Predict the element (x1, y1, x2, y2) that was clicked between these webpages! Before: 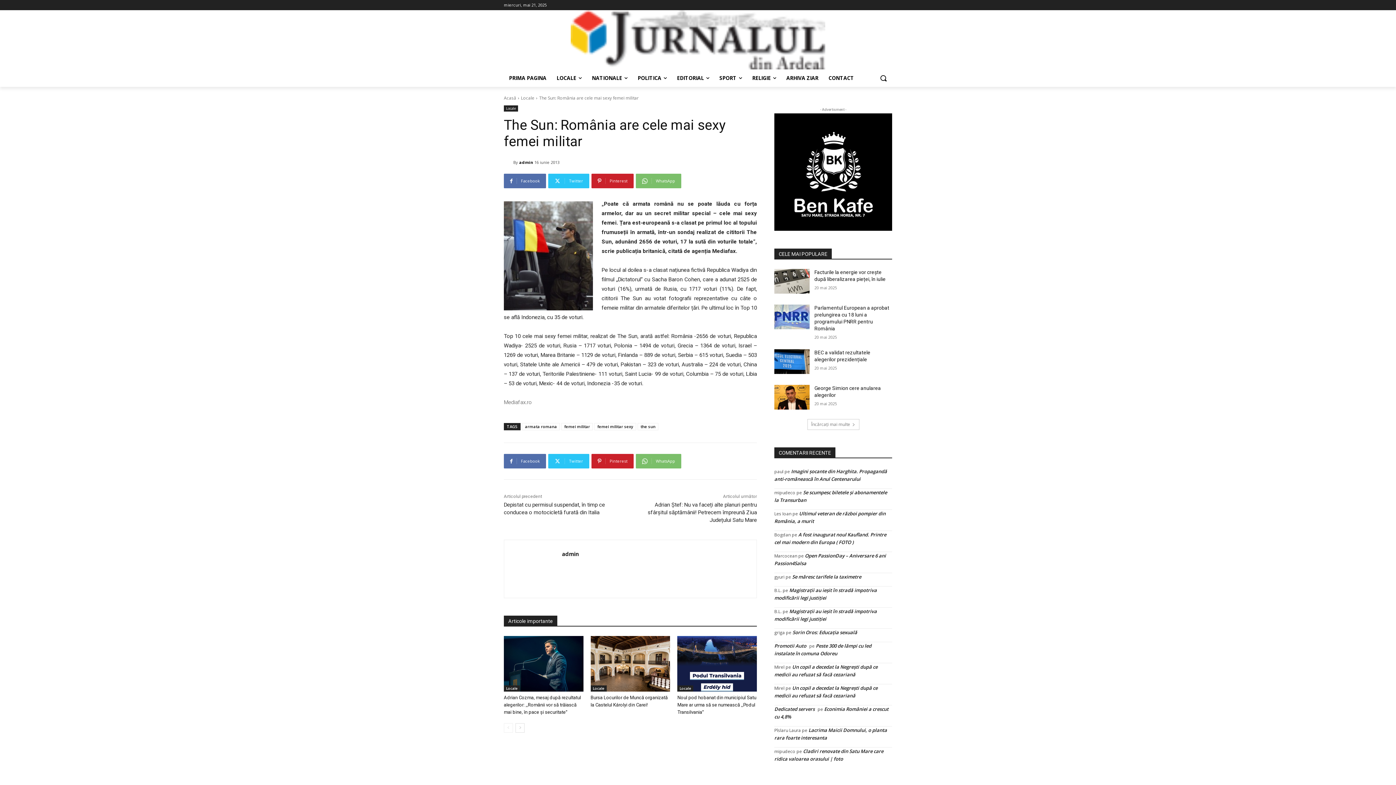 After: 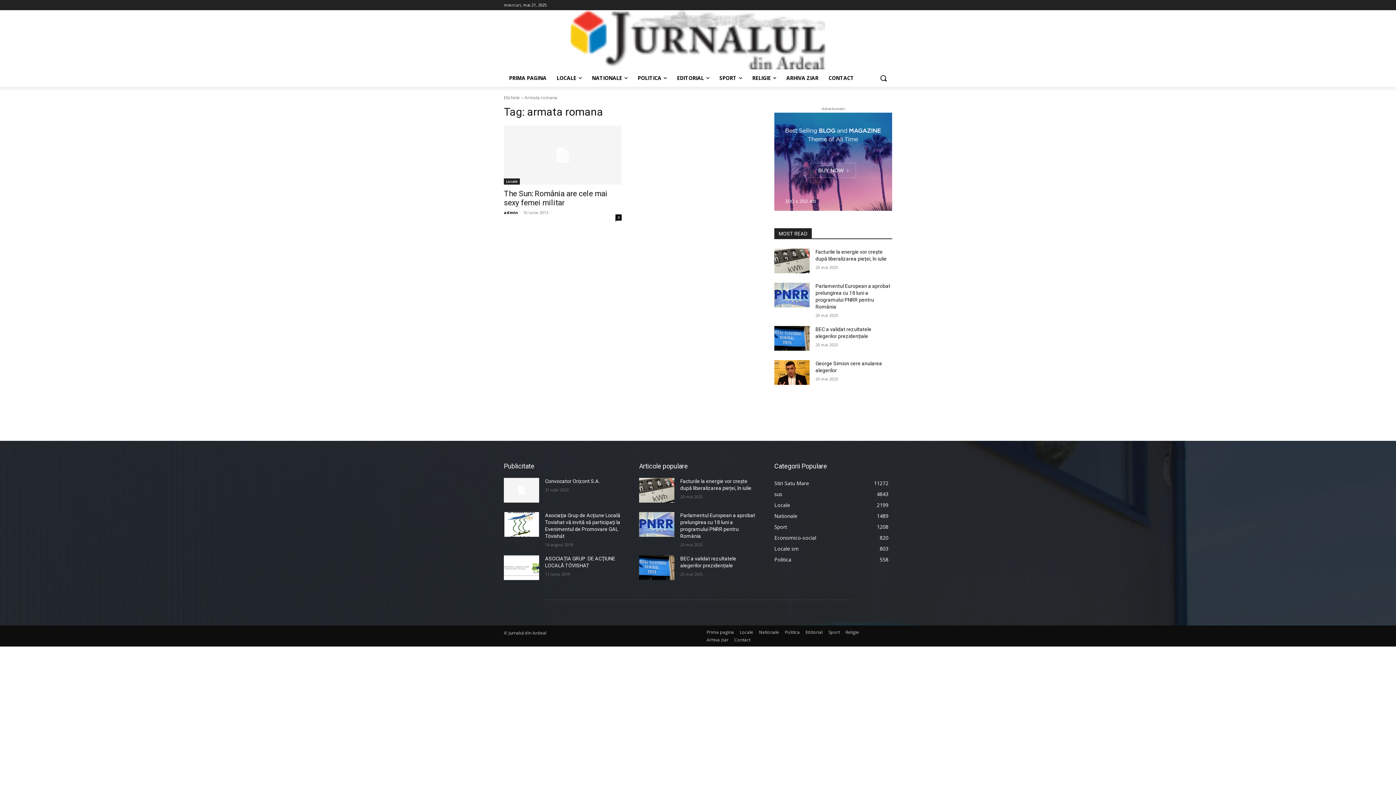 Action: label: armata romana bbox: (522, 423, 560, 430)